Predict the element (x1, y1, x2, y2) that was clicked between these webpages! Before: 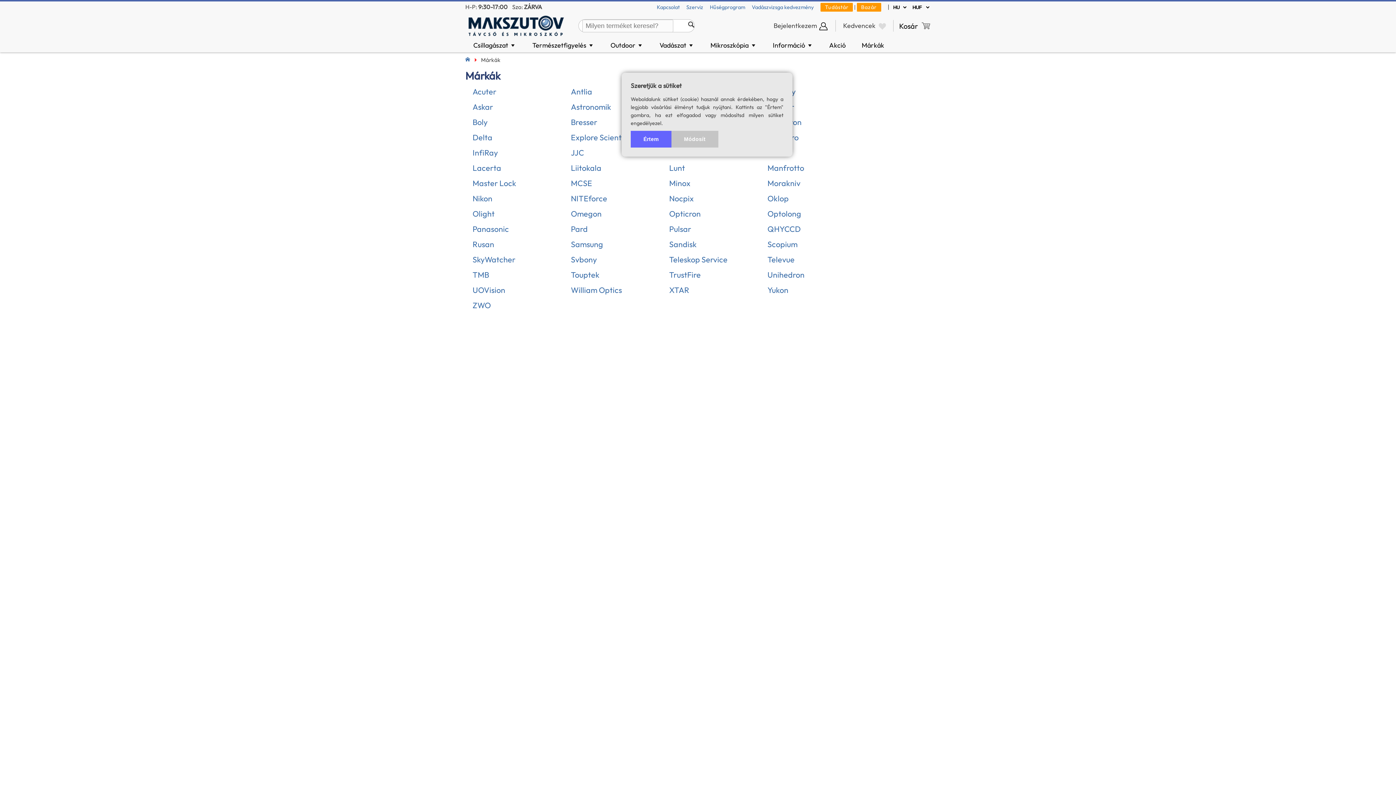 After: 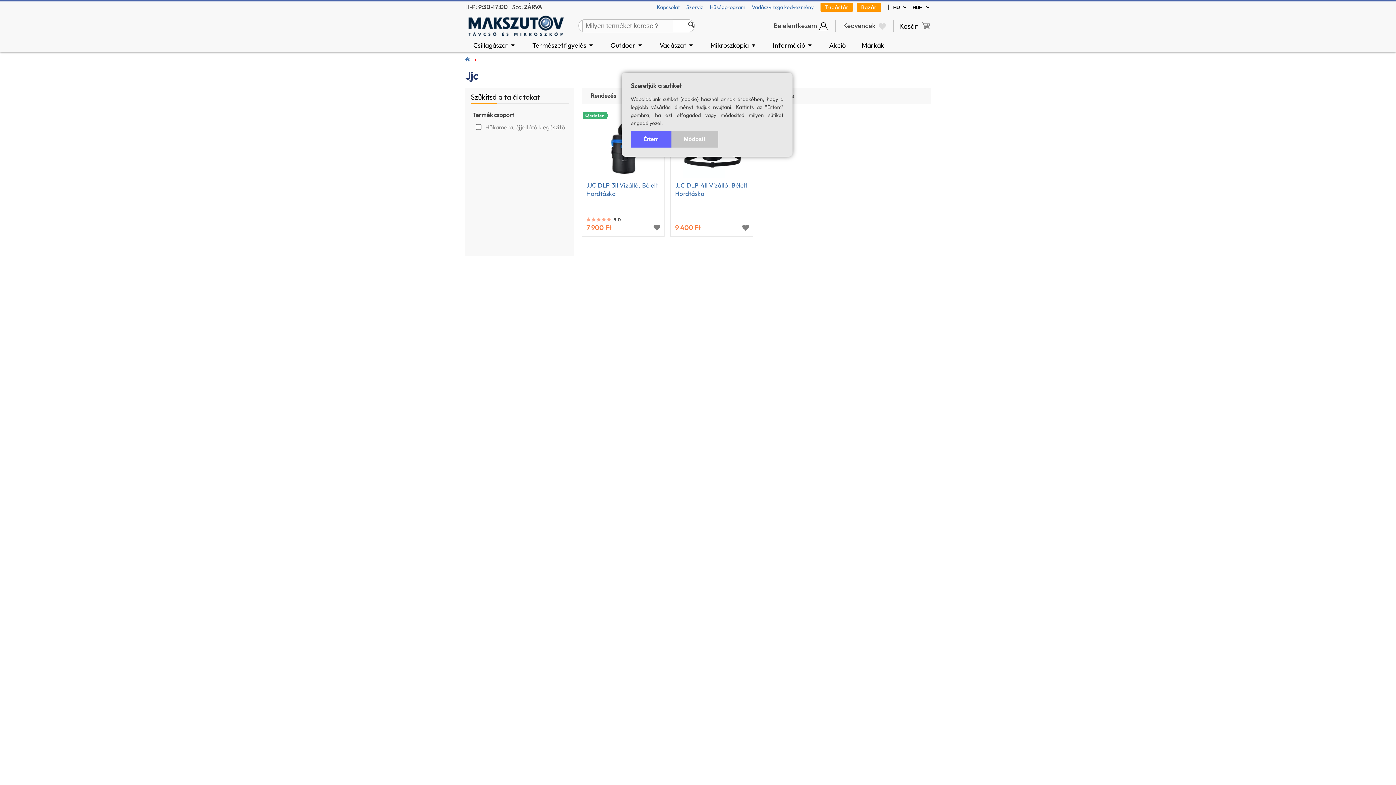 Action: bbox: (571, 147, 584, 157) label: JJC